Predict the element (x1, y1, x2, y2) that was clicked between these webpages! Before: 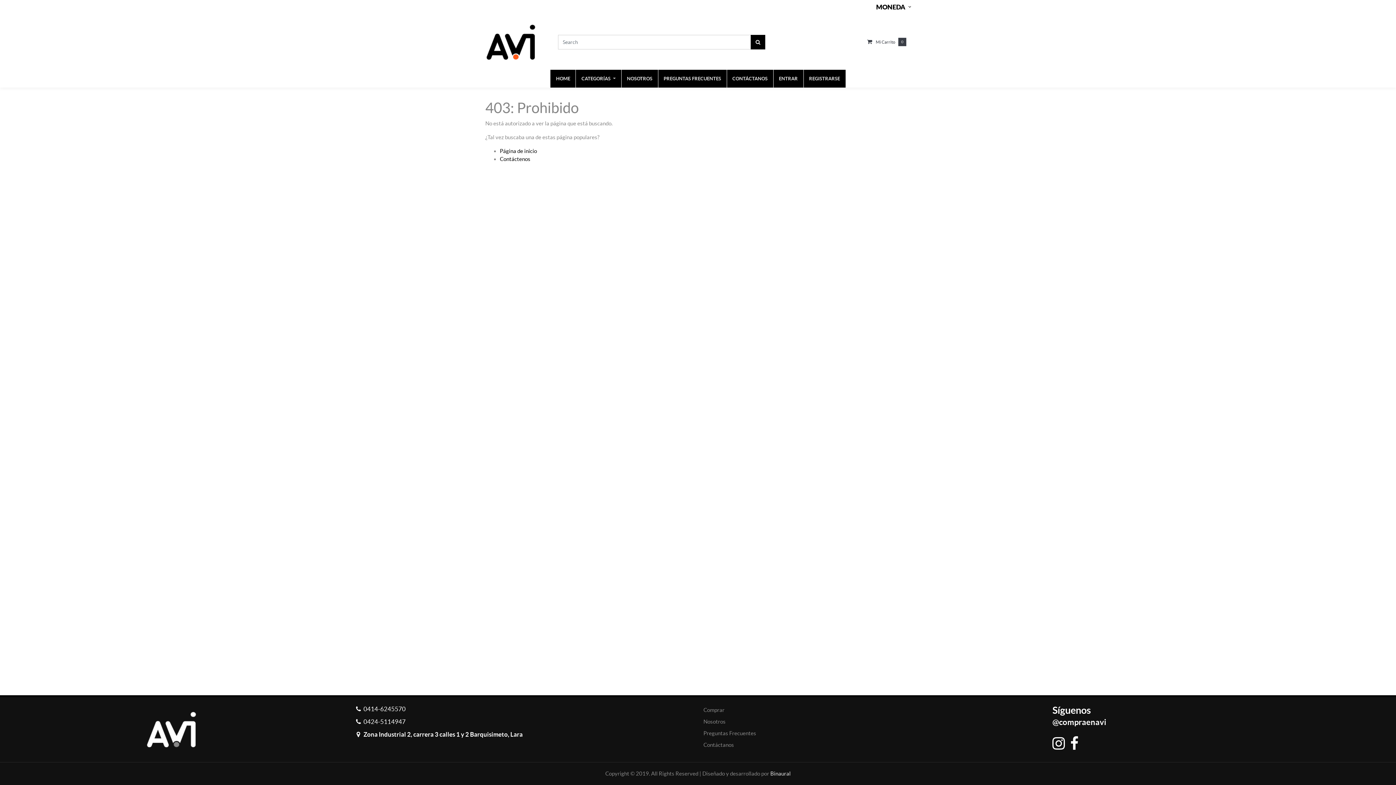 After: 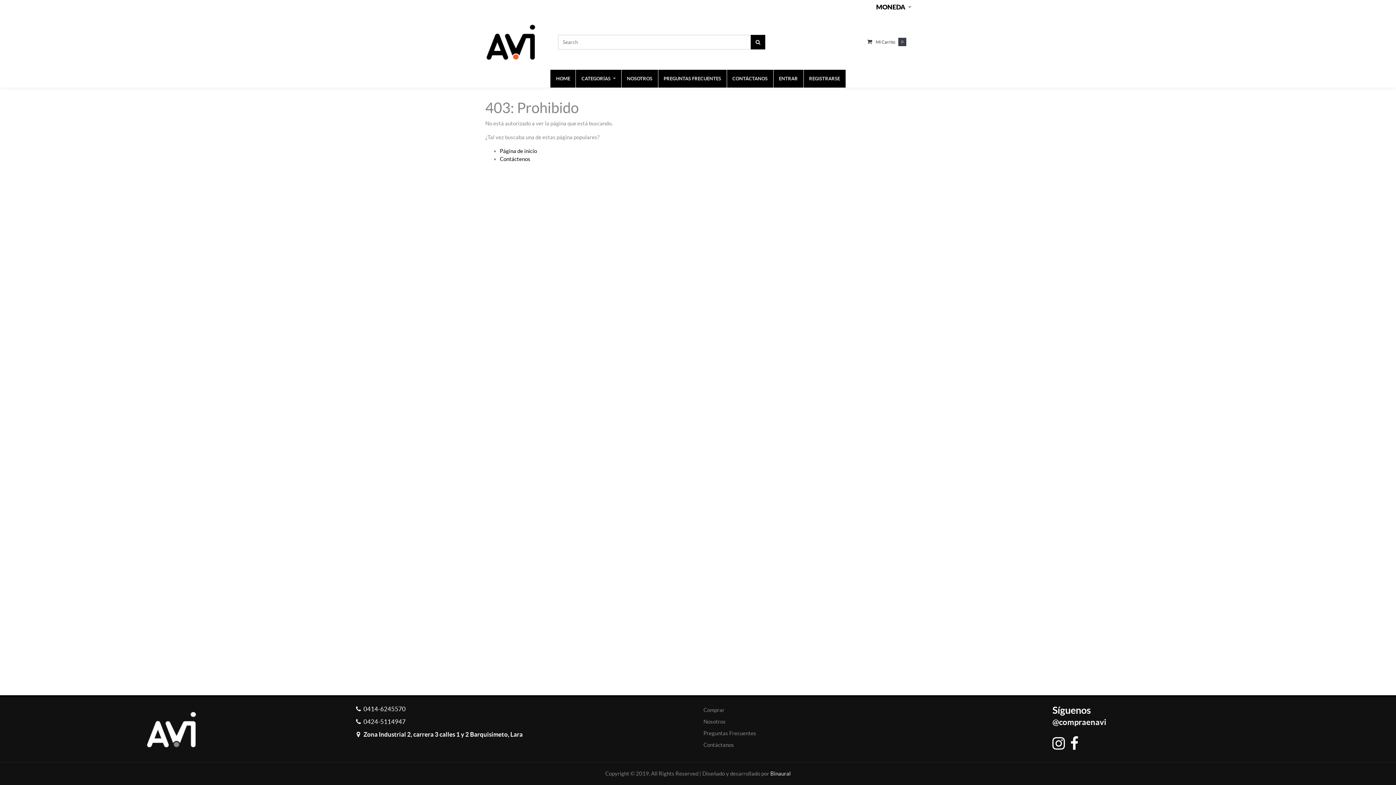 Action: bbox: (1052, 733, 1065, 755)